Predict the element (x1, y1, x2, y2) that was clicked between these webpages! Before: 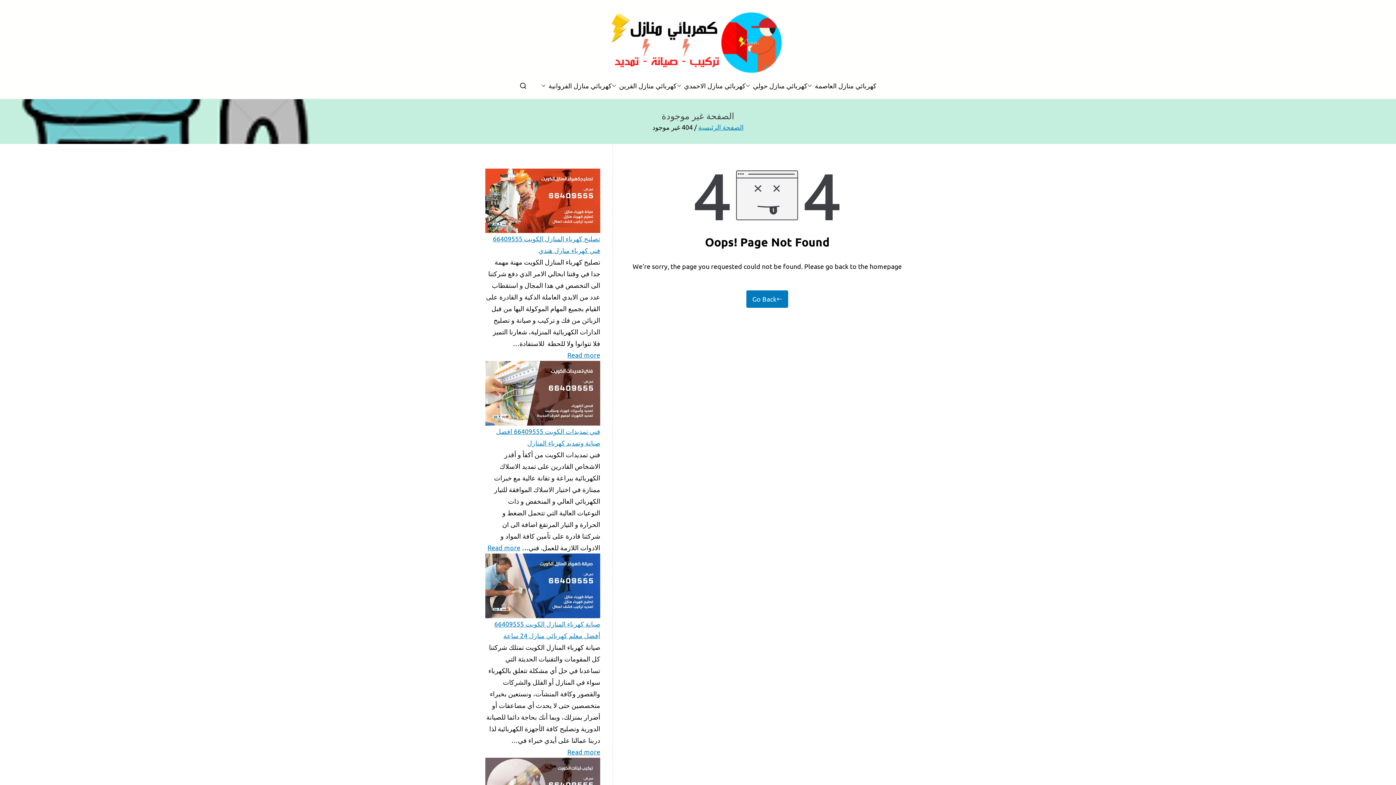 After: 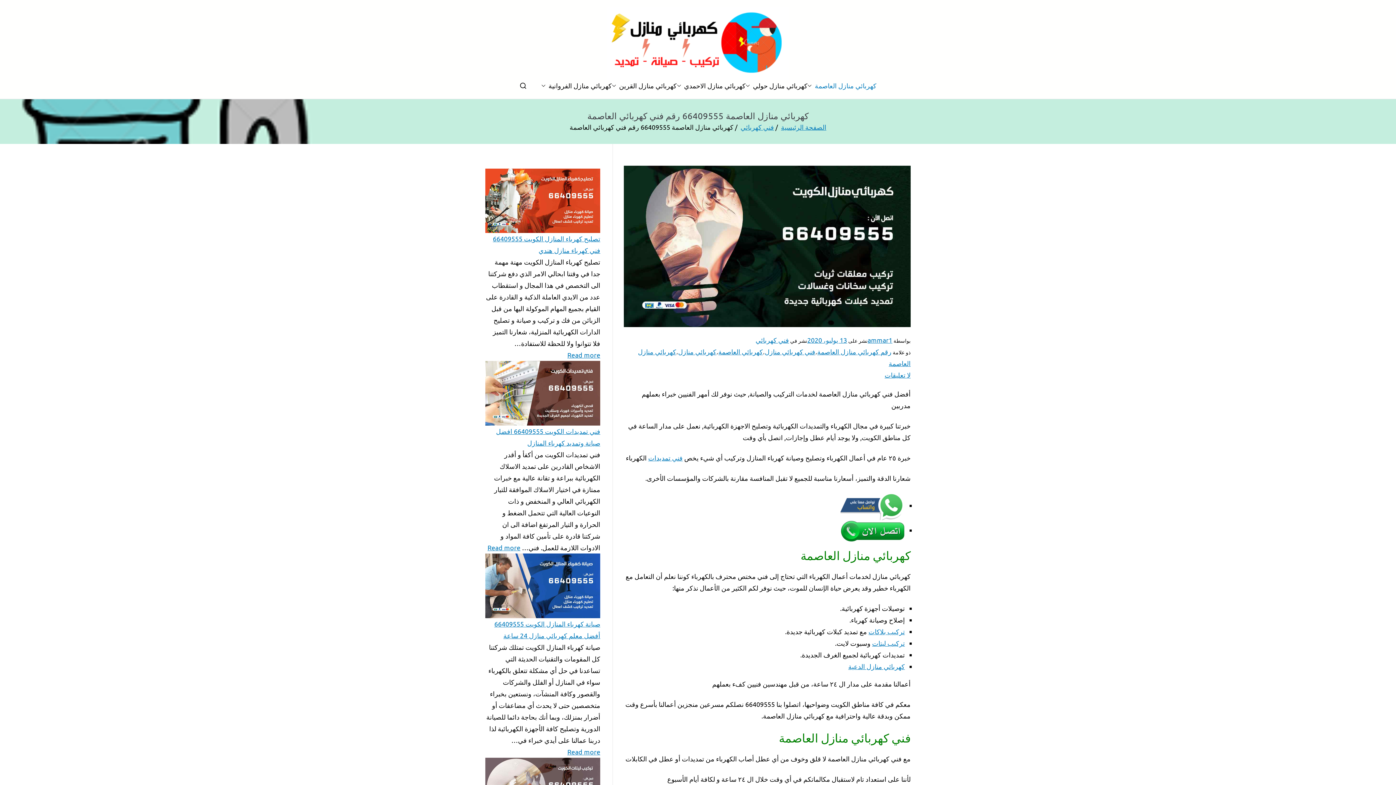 Action: bbox: (807, 80, 815, 91)